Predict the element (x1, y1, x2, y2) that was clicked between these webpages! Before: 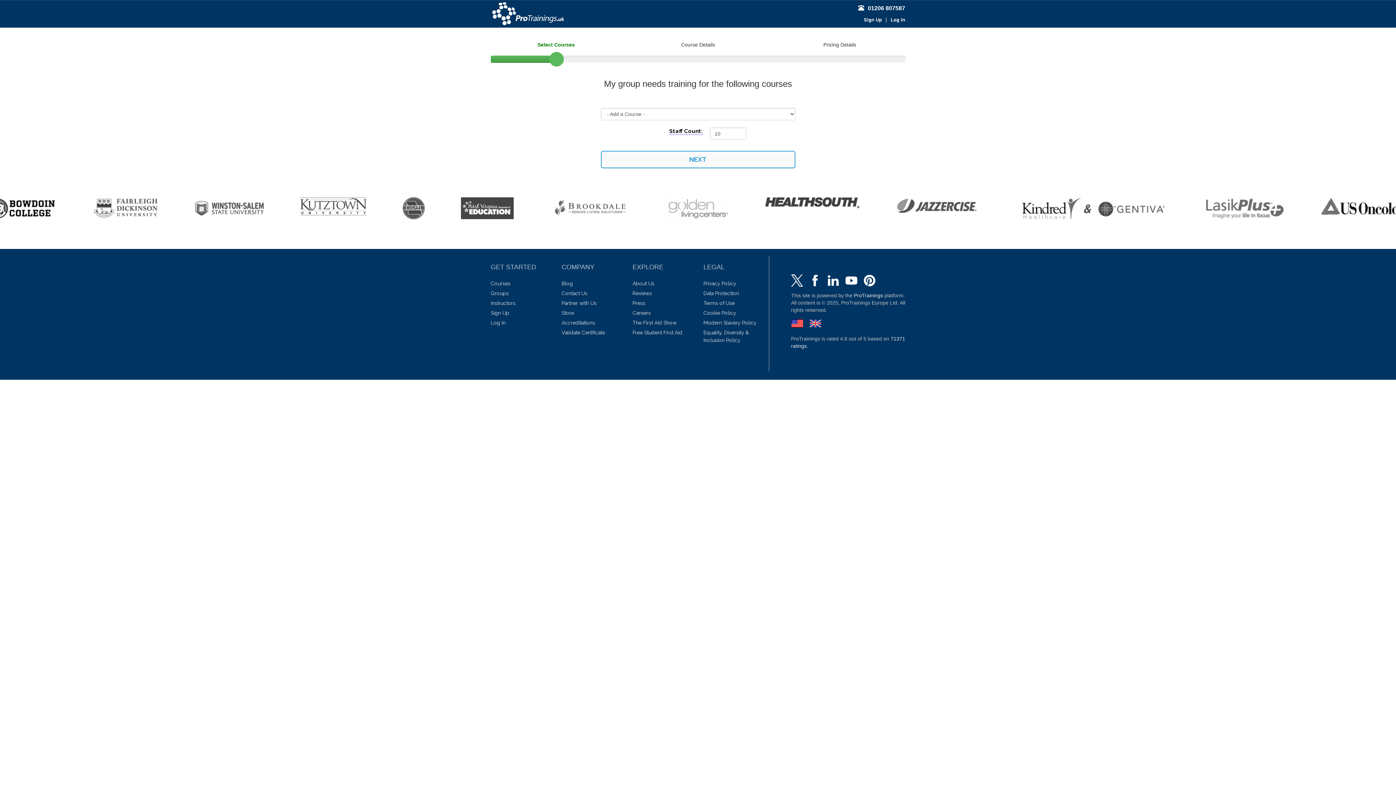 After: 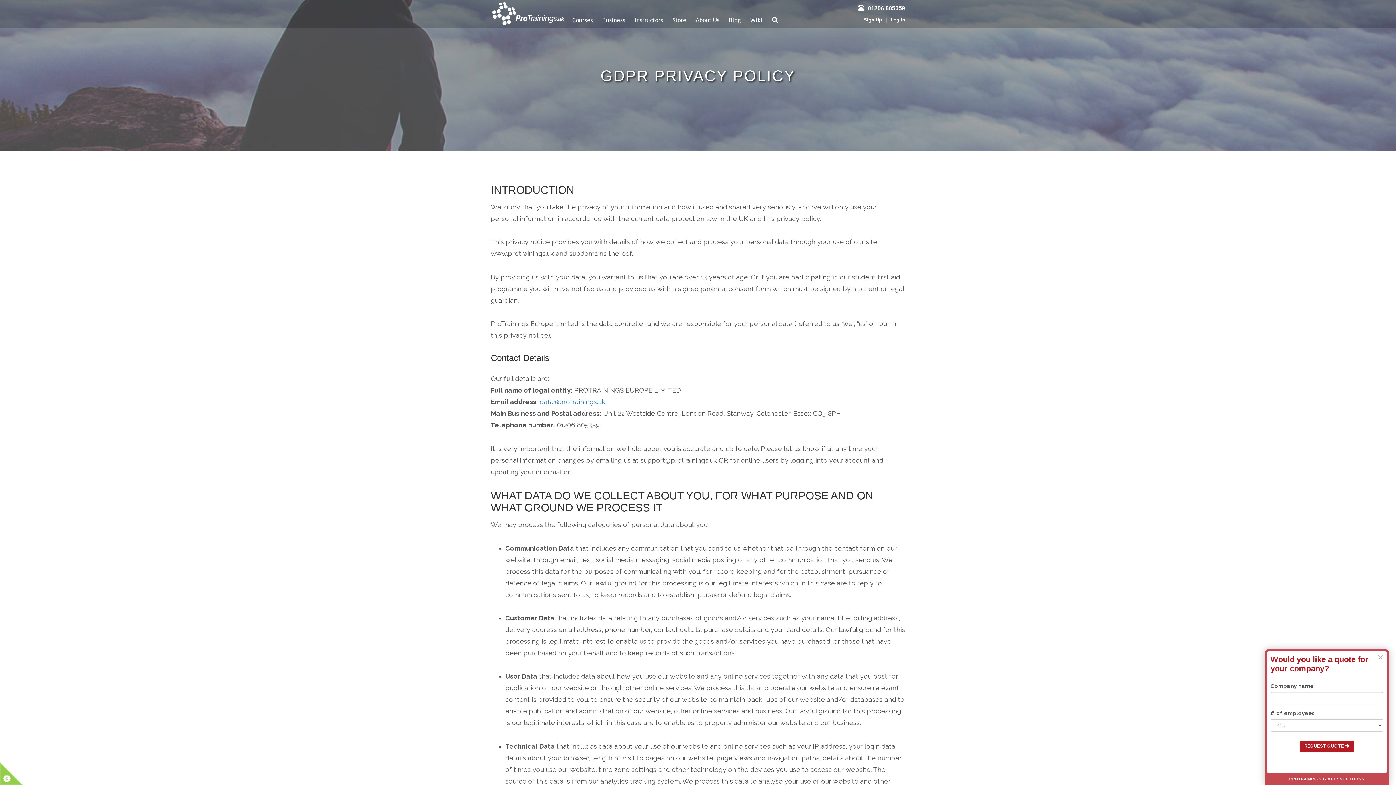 Action: bbox: (703, 280, 736, 286) label: Privacy Policy